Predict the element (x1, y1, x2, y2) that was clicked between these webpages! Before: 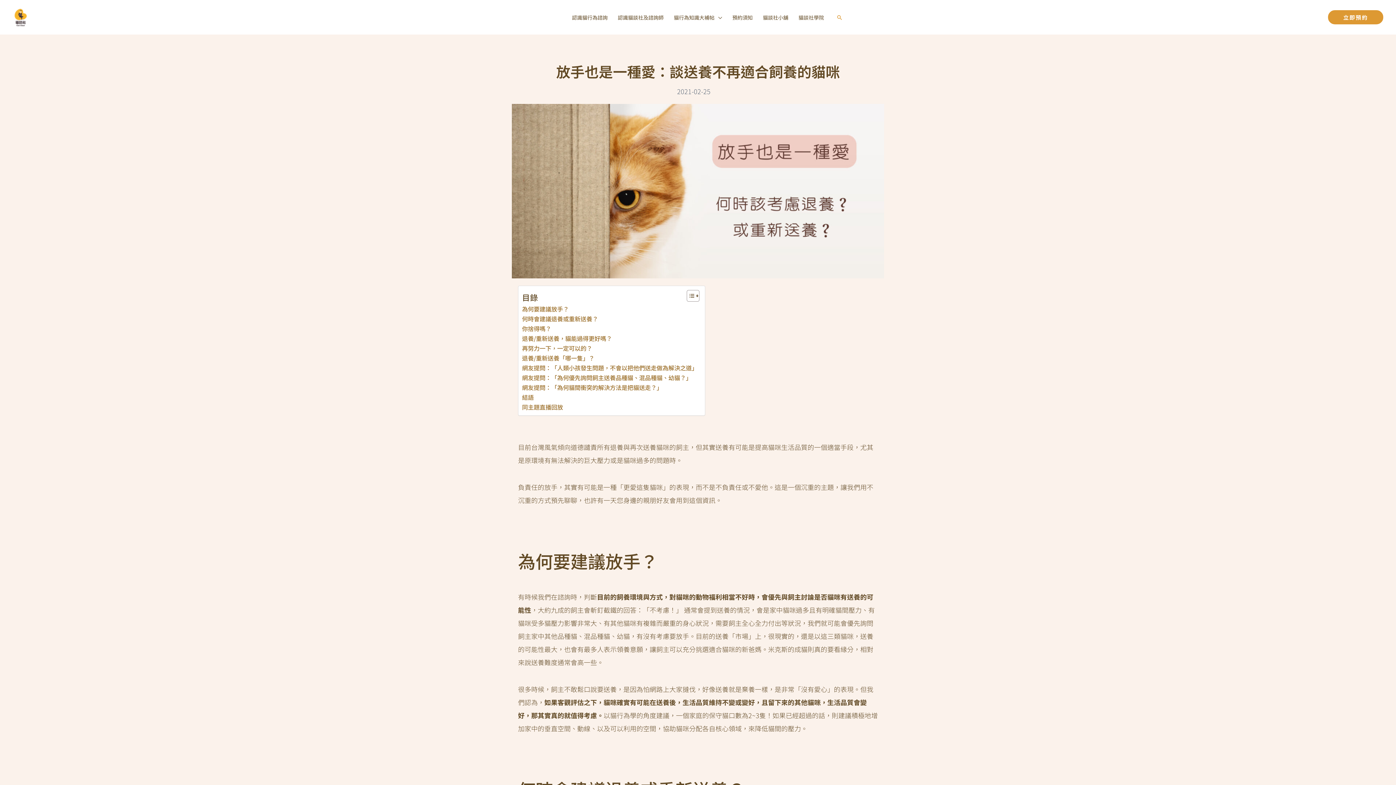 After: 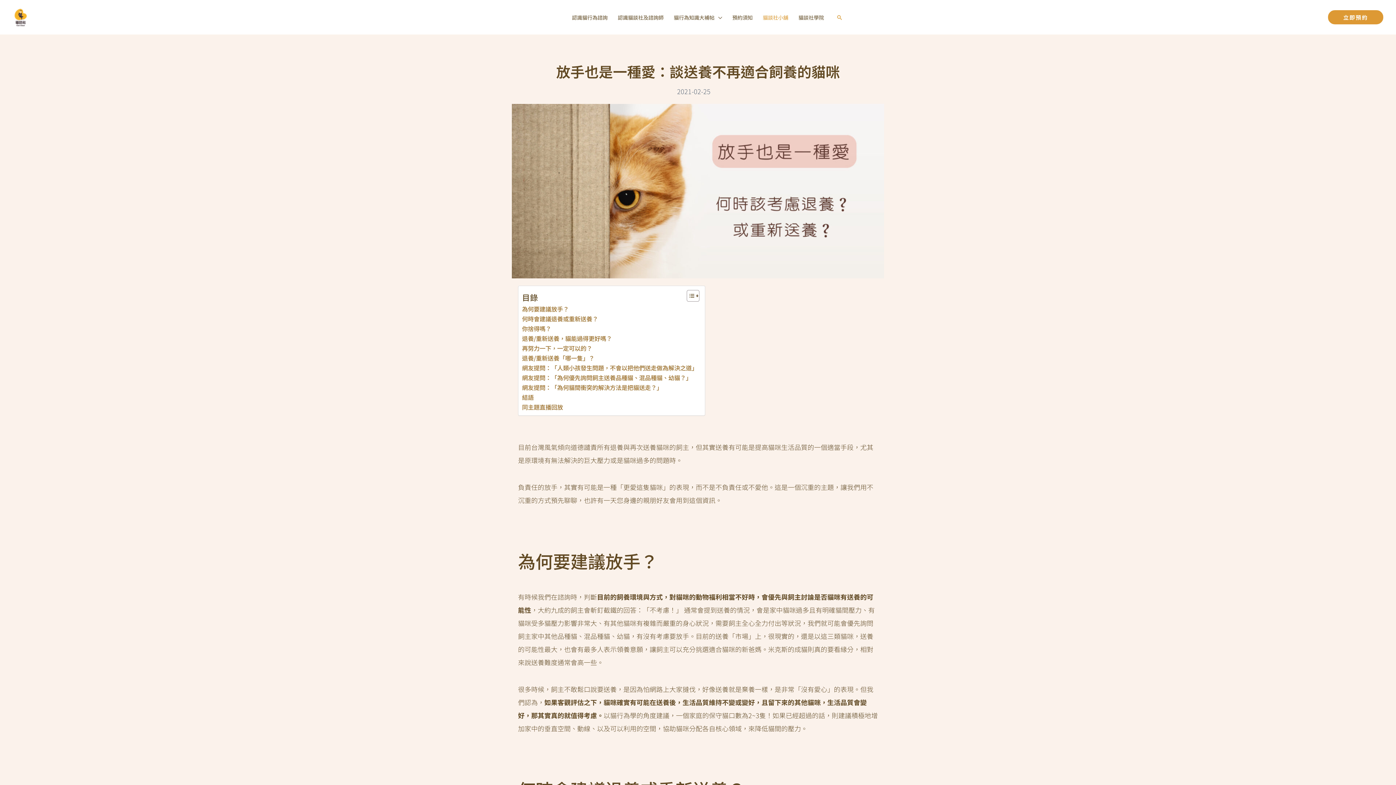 Action: label: 貓談社小舖 bbox: (758, 4, 793, 30)